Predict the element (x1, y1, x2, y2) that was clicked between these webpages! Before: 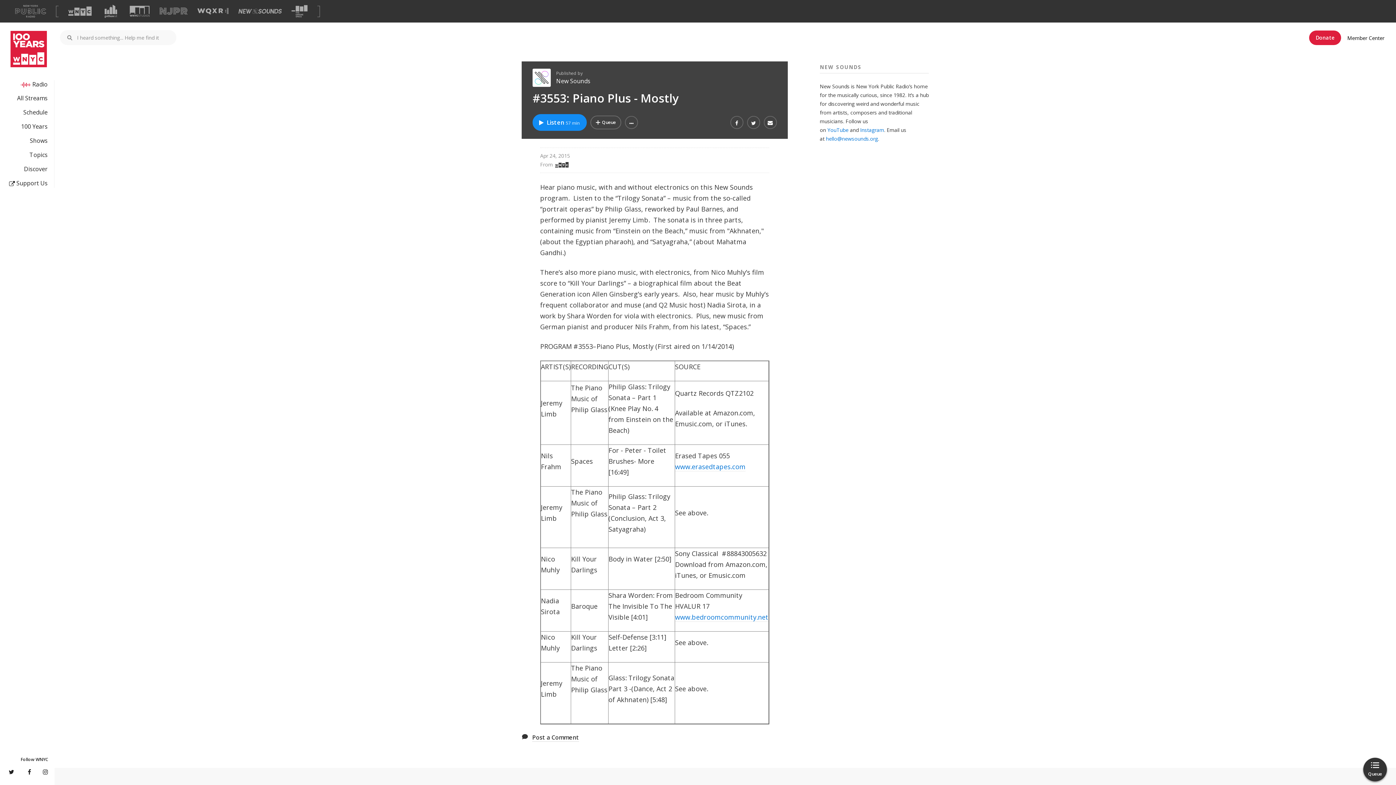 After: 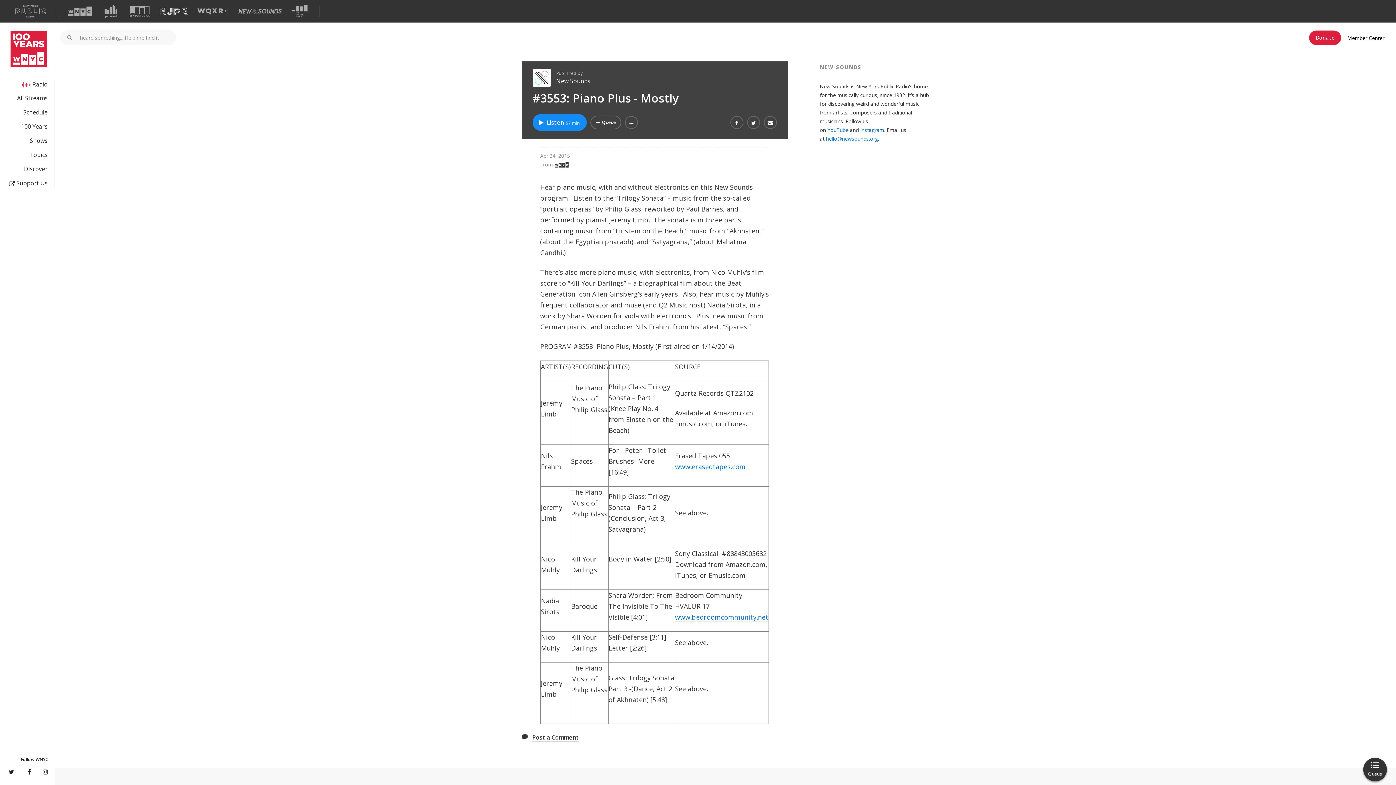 Action: bbox: (159, 7, 187, 15) label: Visit NJPR (Opens in new window)